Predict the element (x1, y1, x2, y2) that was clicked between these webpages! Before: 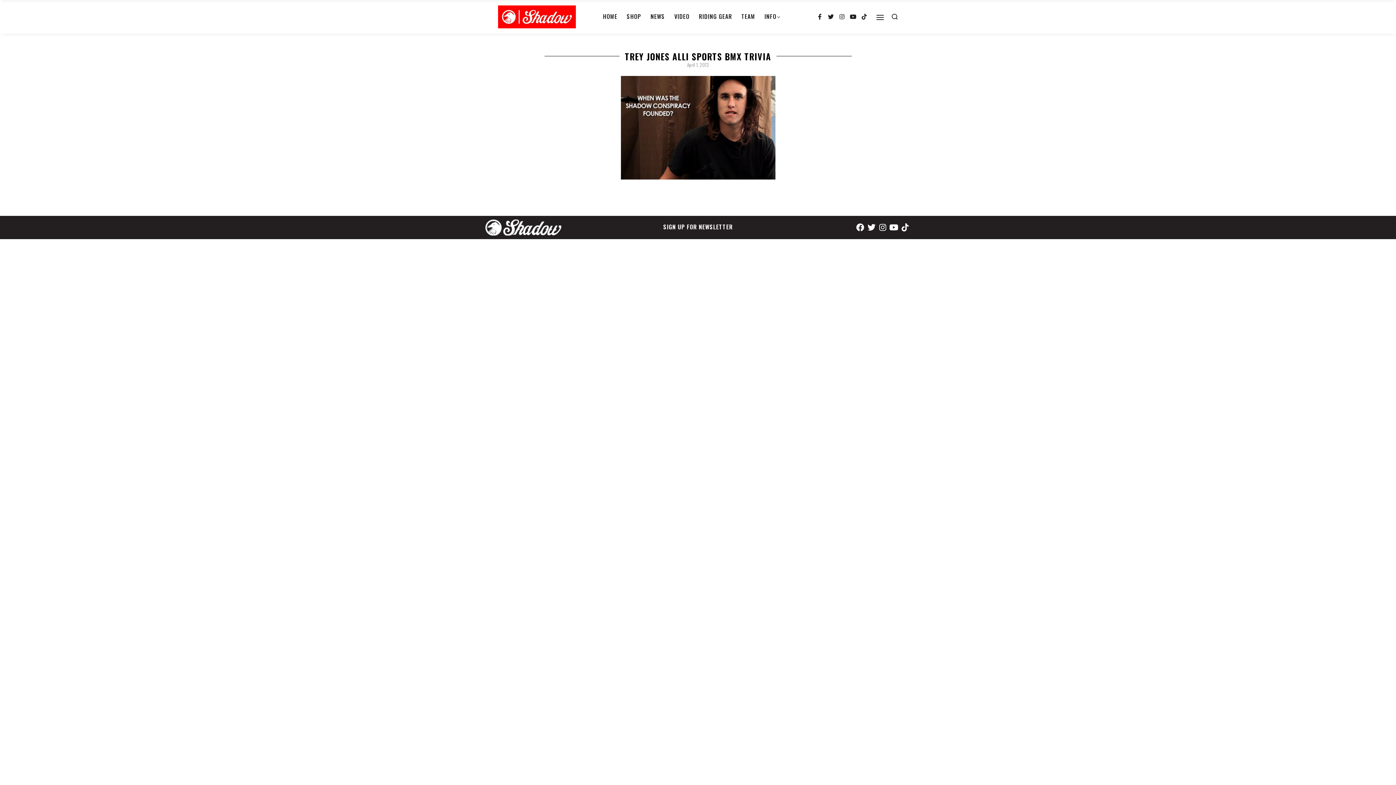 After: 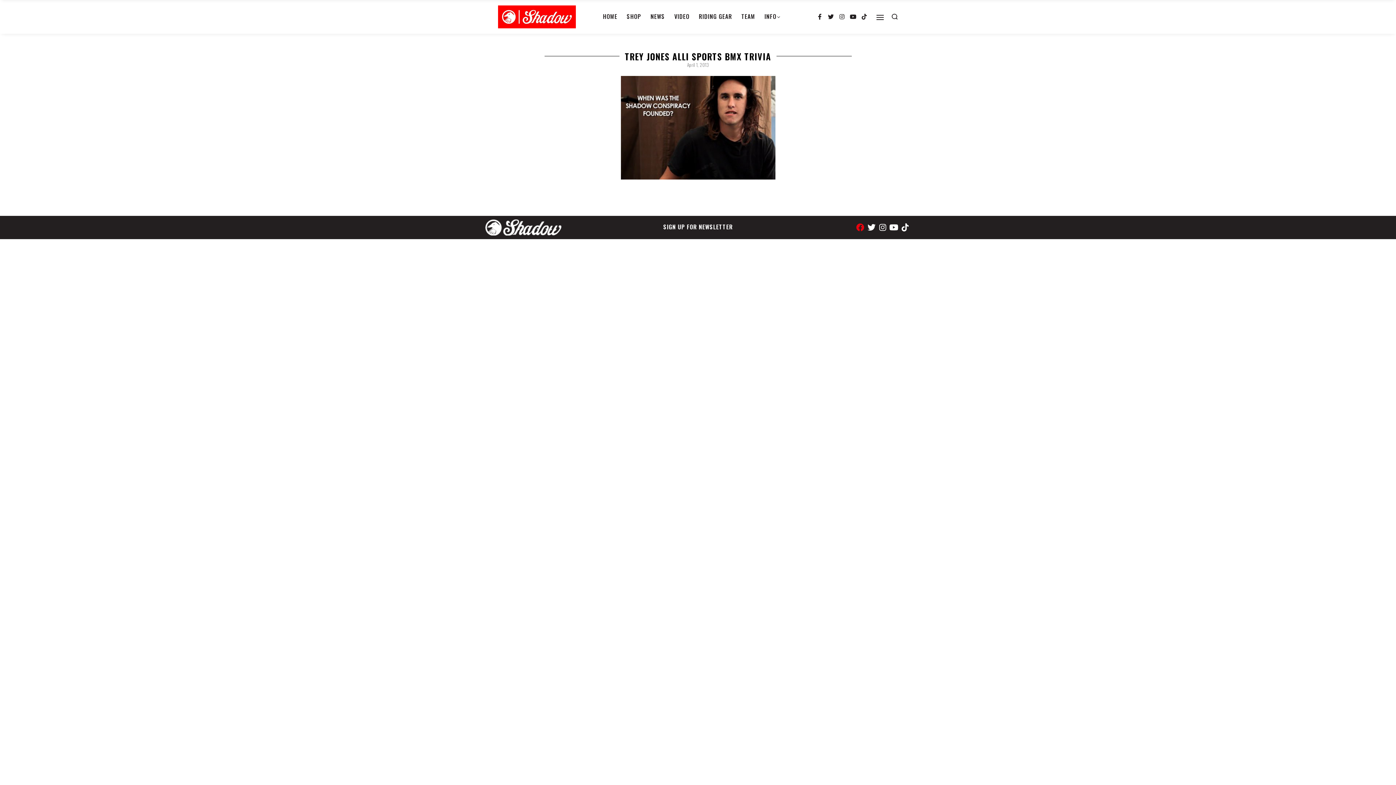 Action: bbox: (854, 221, 866, 233) label: Facebook